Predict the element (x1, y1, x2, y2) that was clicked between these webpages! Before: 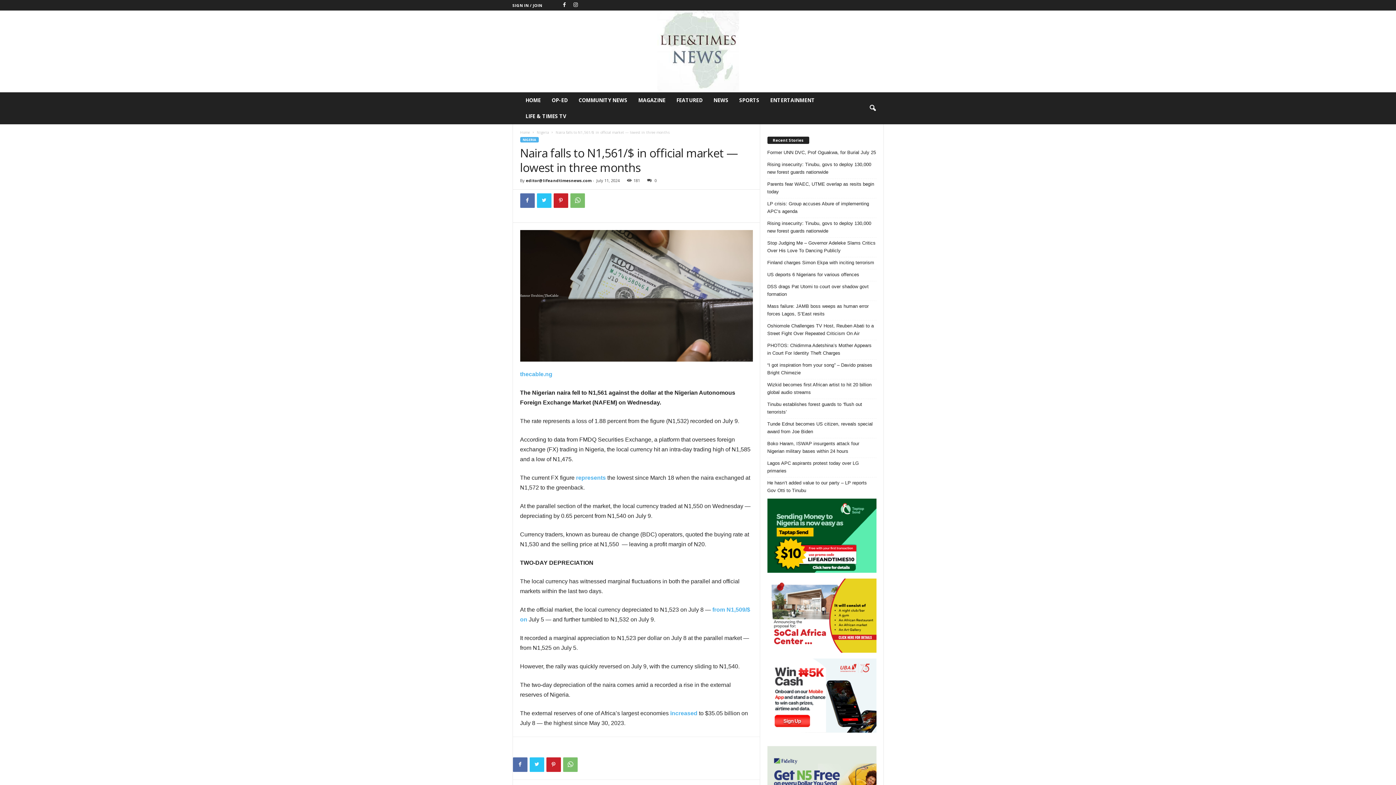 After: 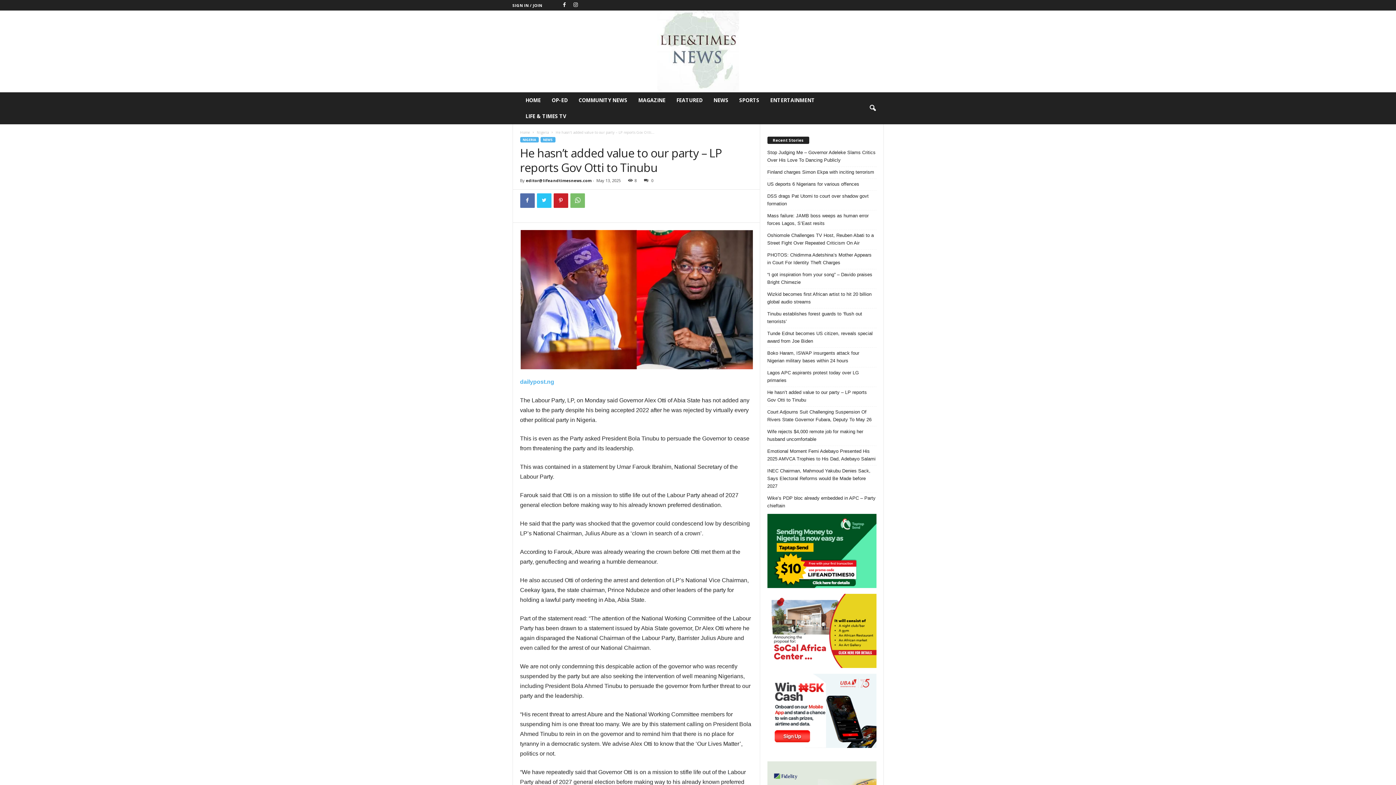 Action: label: He hasn’t added value to our party – LP reports Gov Otti to Tinubu bbox: (767, 479, 876, 494)